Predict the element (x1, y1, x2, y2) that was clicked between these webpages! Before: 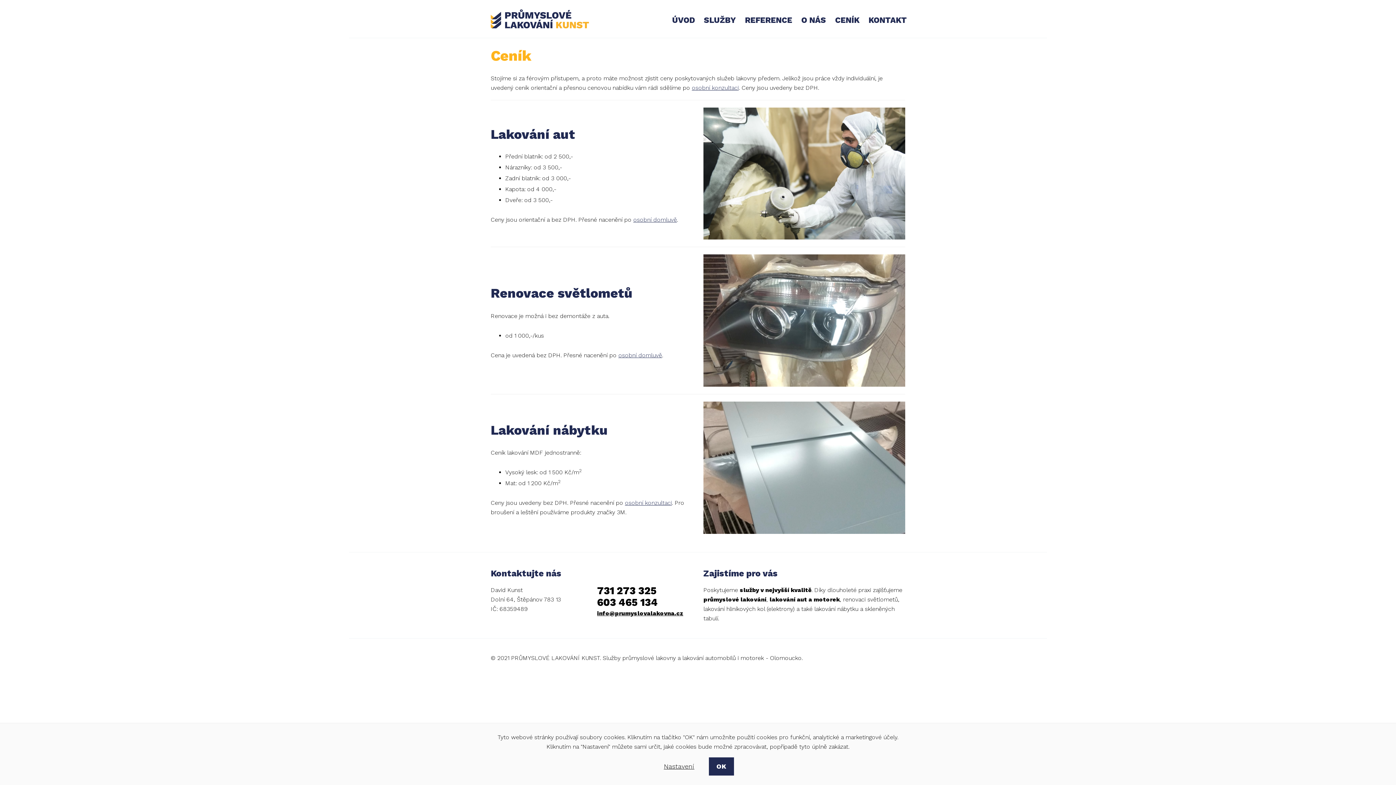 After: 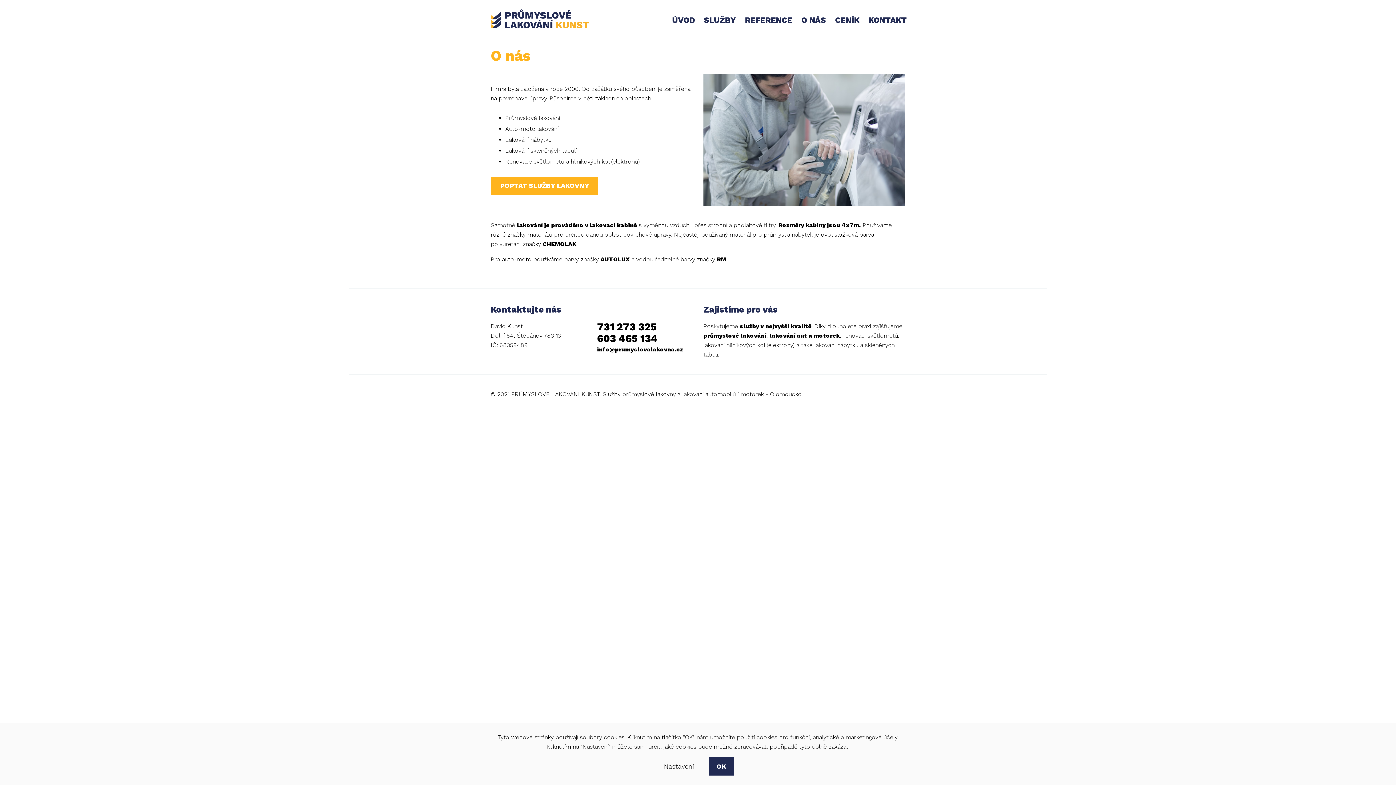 Action: bbox: (797, 3, 829, 31) label: O NÁS